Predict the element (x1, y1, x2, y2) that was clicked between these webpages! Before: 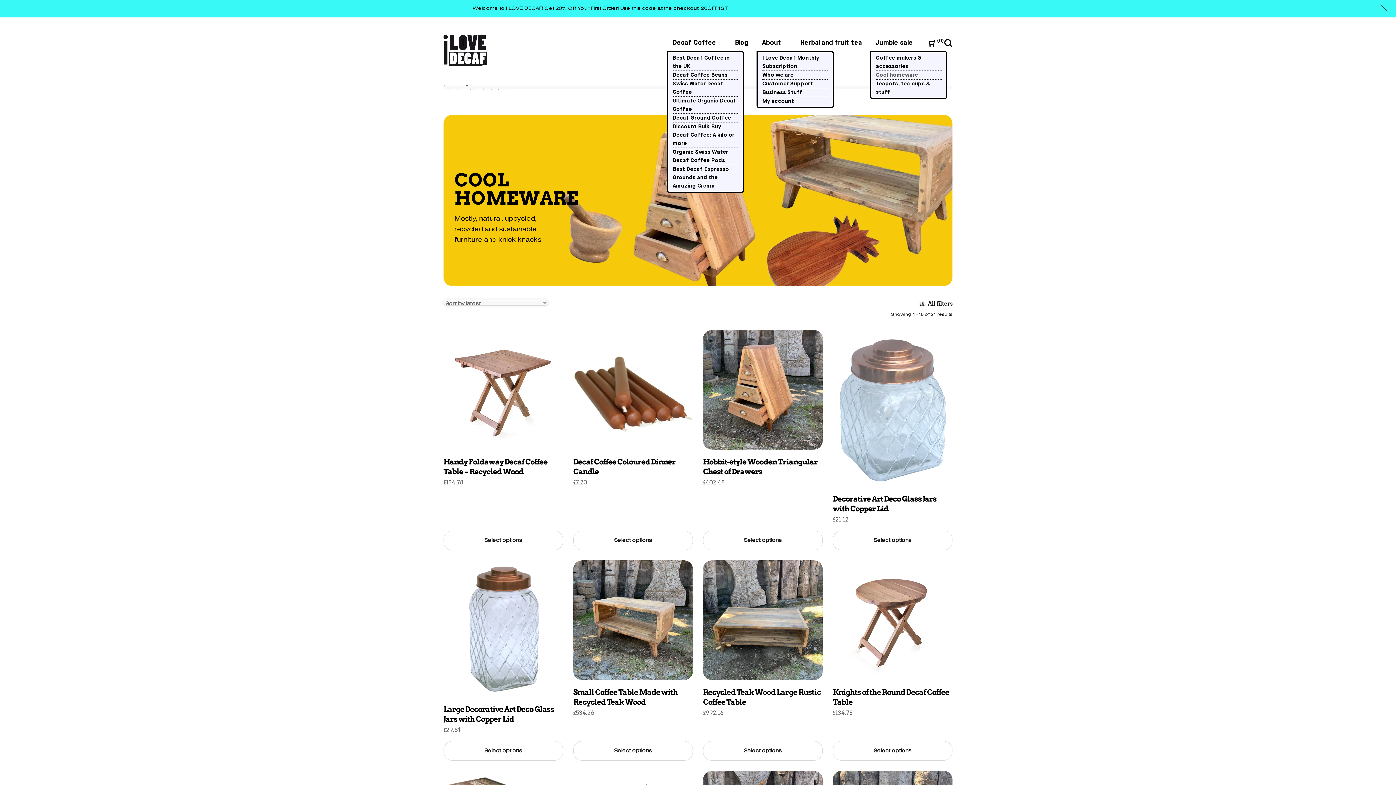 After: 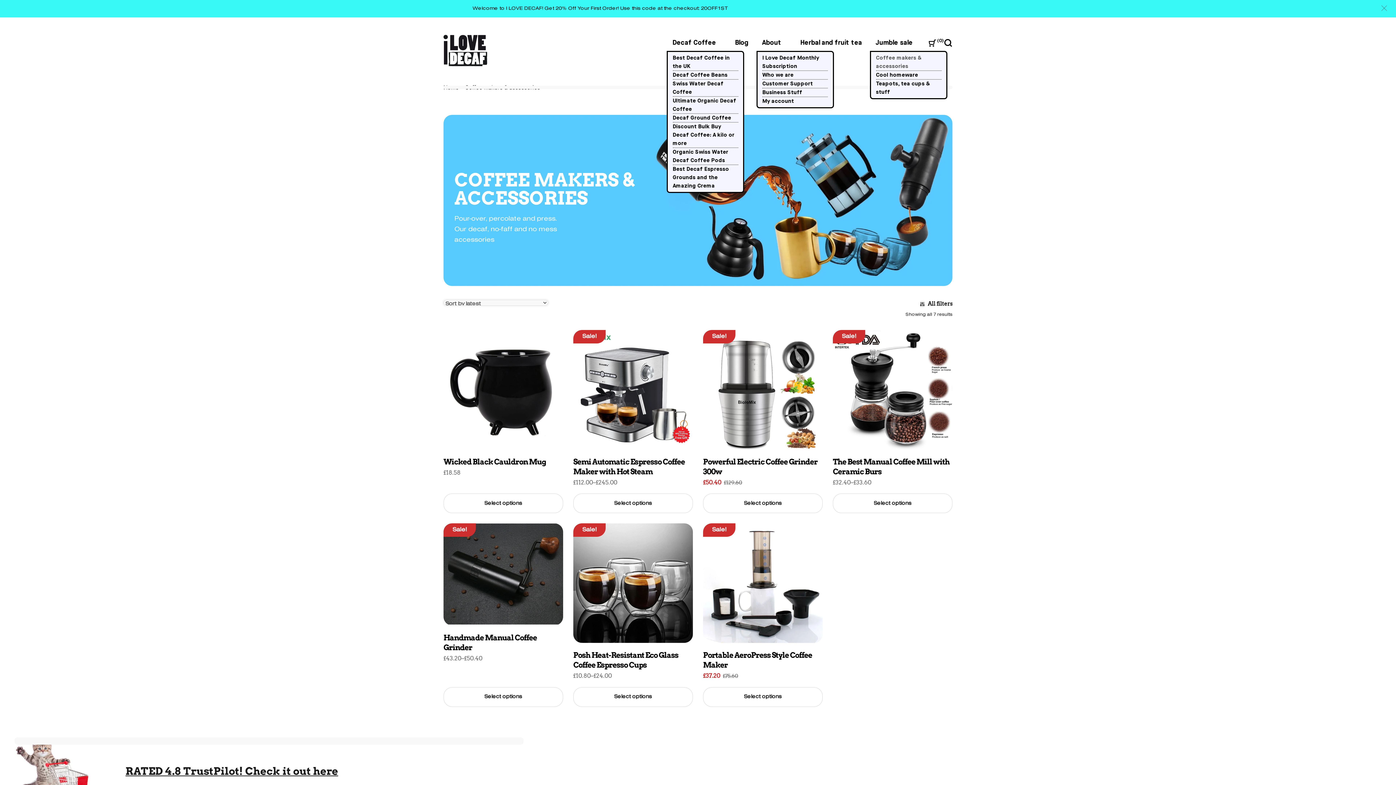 Action: label: Coffee makers & accessories bbox: (876, 53, 941, 70)